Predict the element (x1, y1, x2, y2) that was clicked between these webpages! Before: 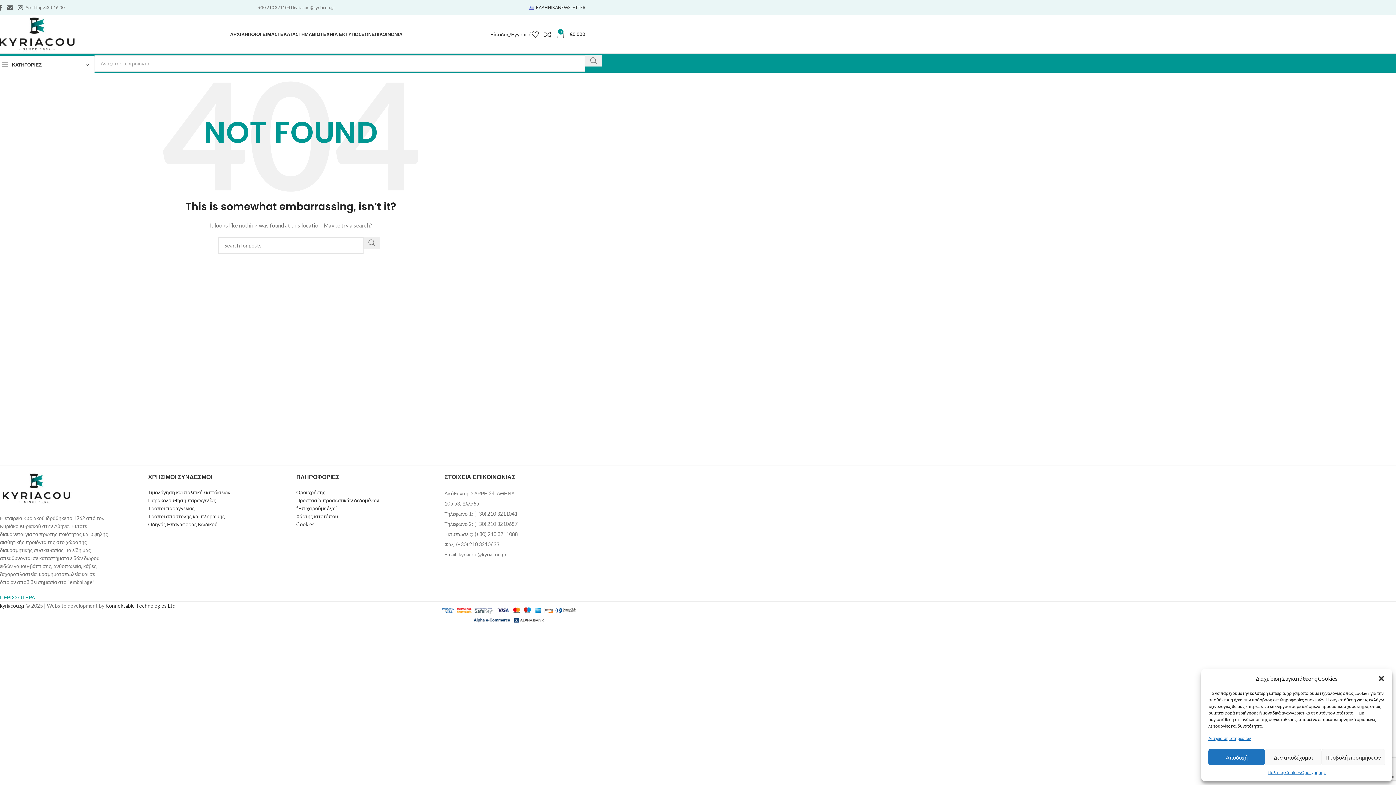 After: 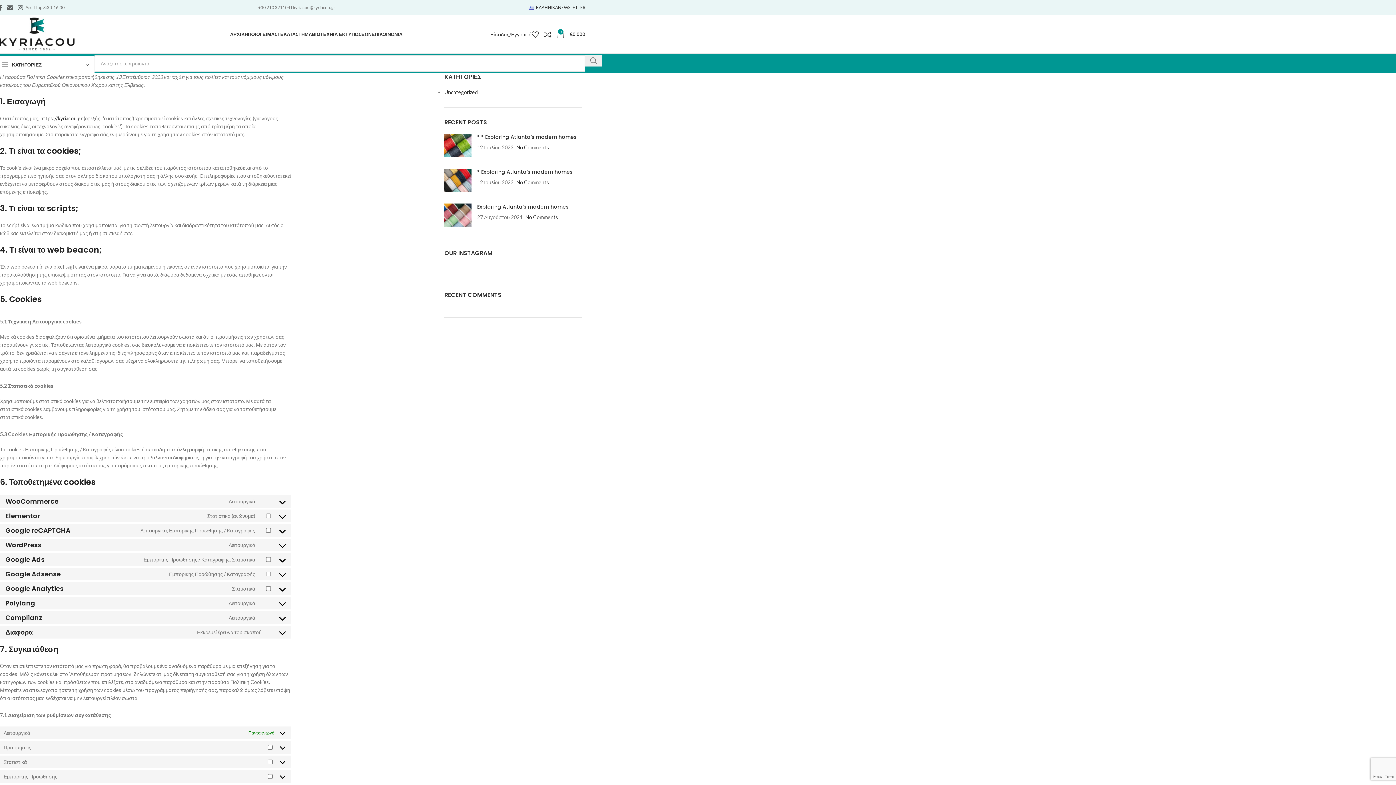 Action: bbox: (1267, 769, 1301, 776) label: Πολιτική Cookies